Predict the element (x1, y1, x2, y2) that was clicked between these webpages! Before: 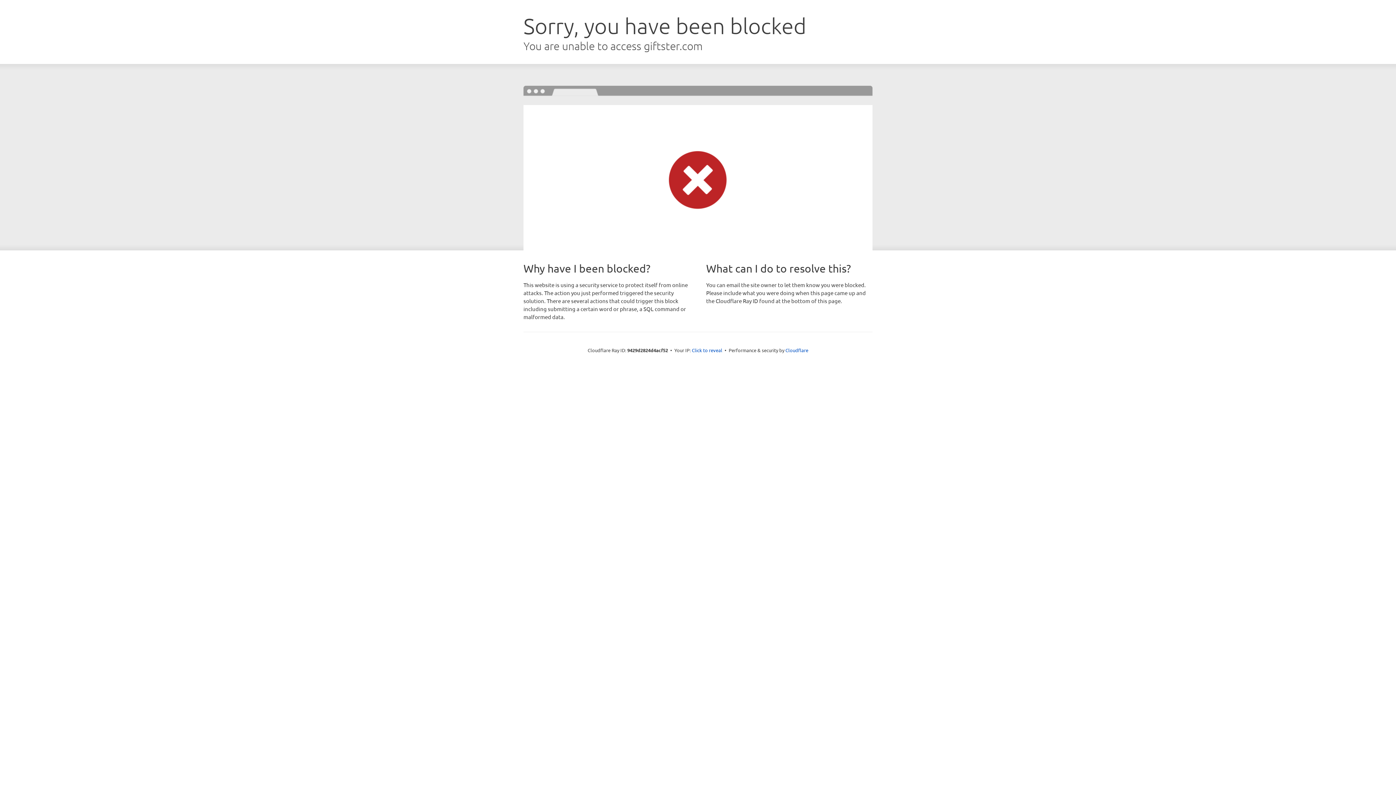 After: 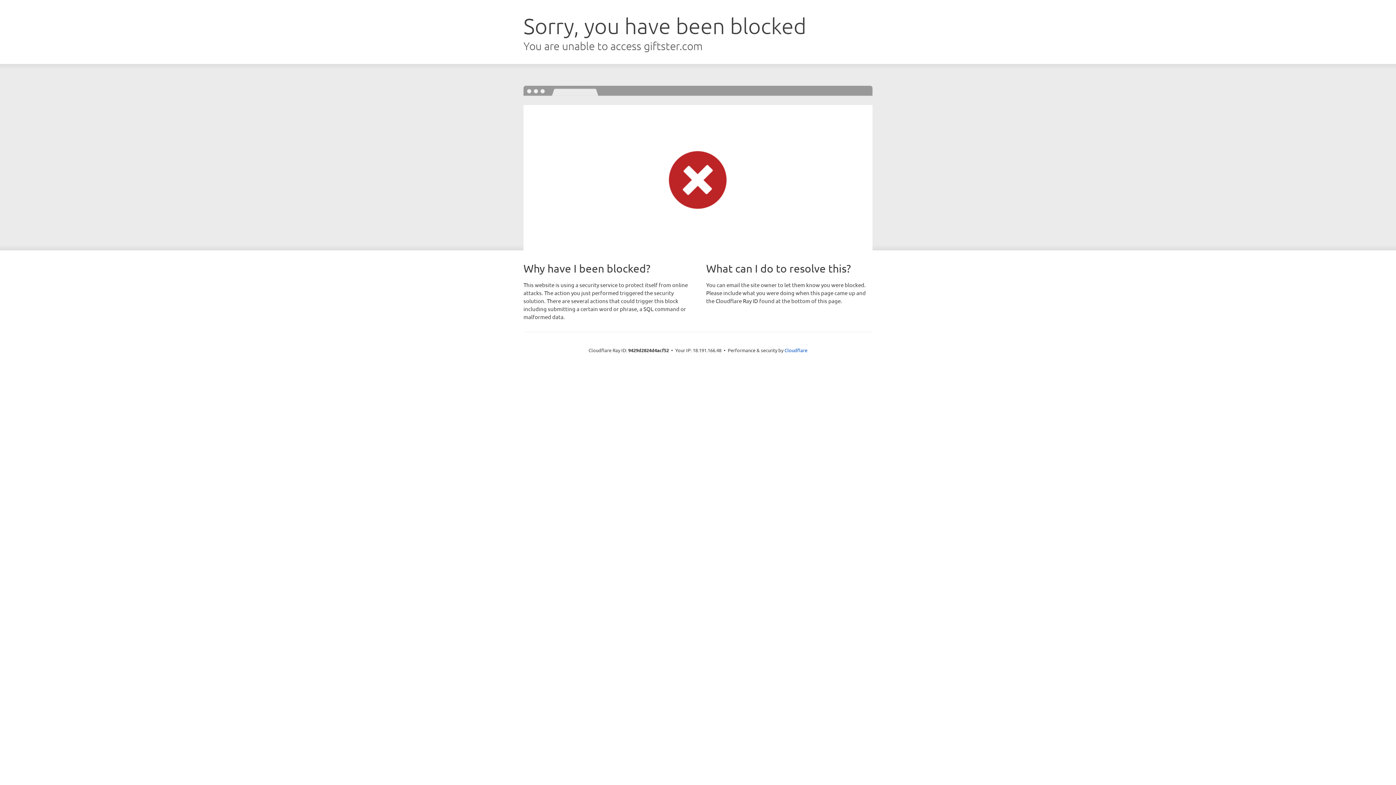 Action: bbox: (692, 346, 722, 353) label: Click to reveal